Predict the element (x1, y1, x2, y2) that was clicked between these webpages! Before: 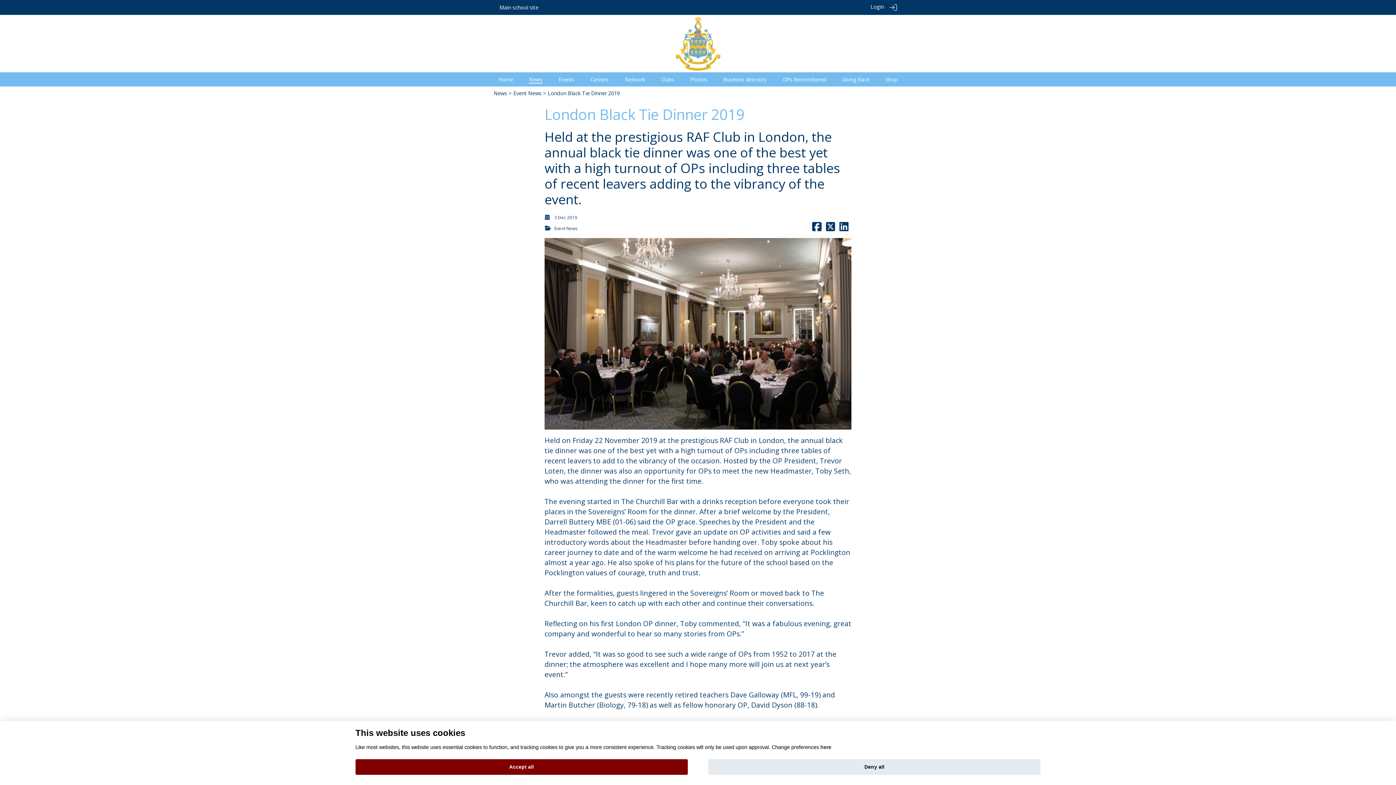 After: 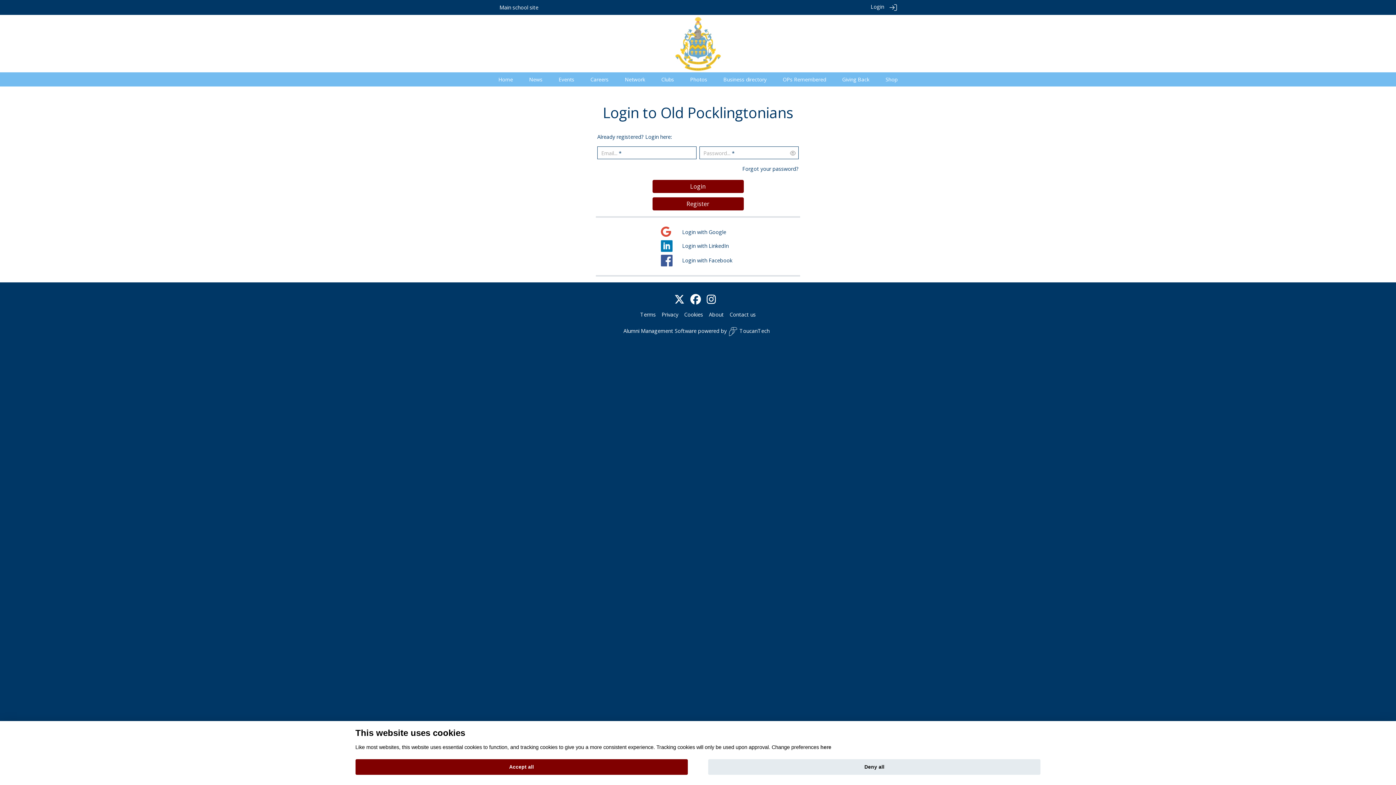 Action: bbox: (890, 1, 896, 14)